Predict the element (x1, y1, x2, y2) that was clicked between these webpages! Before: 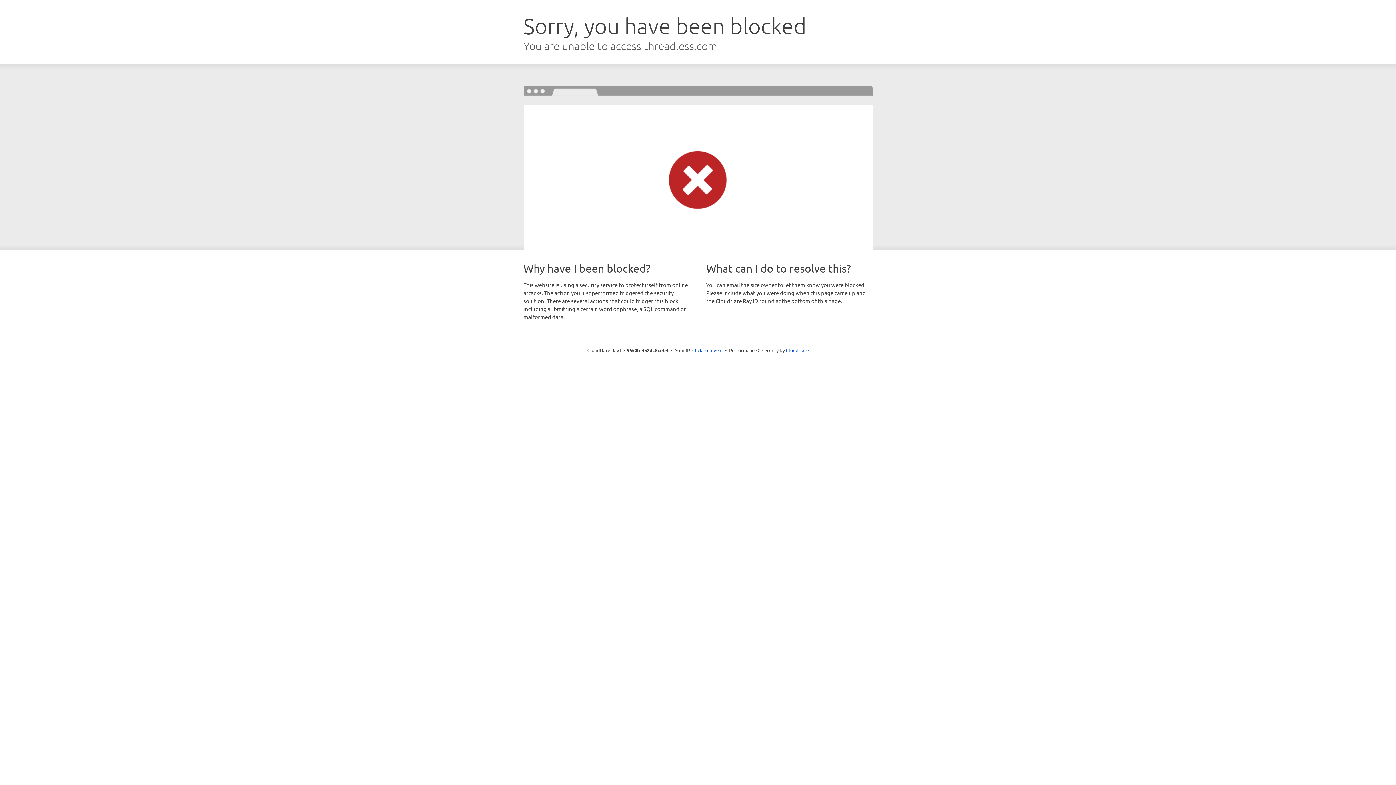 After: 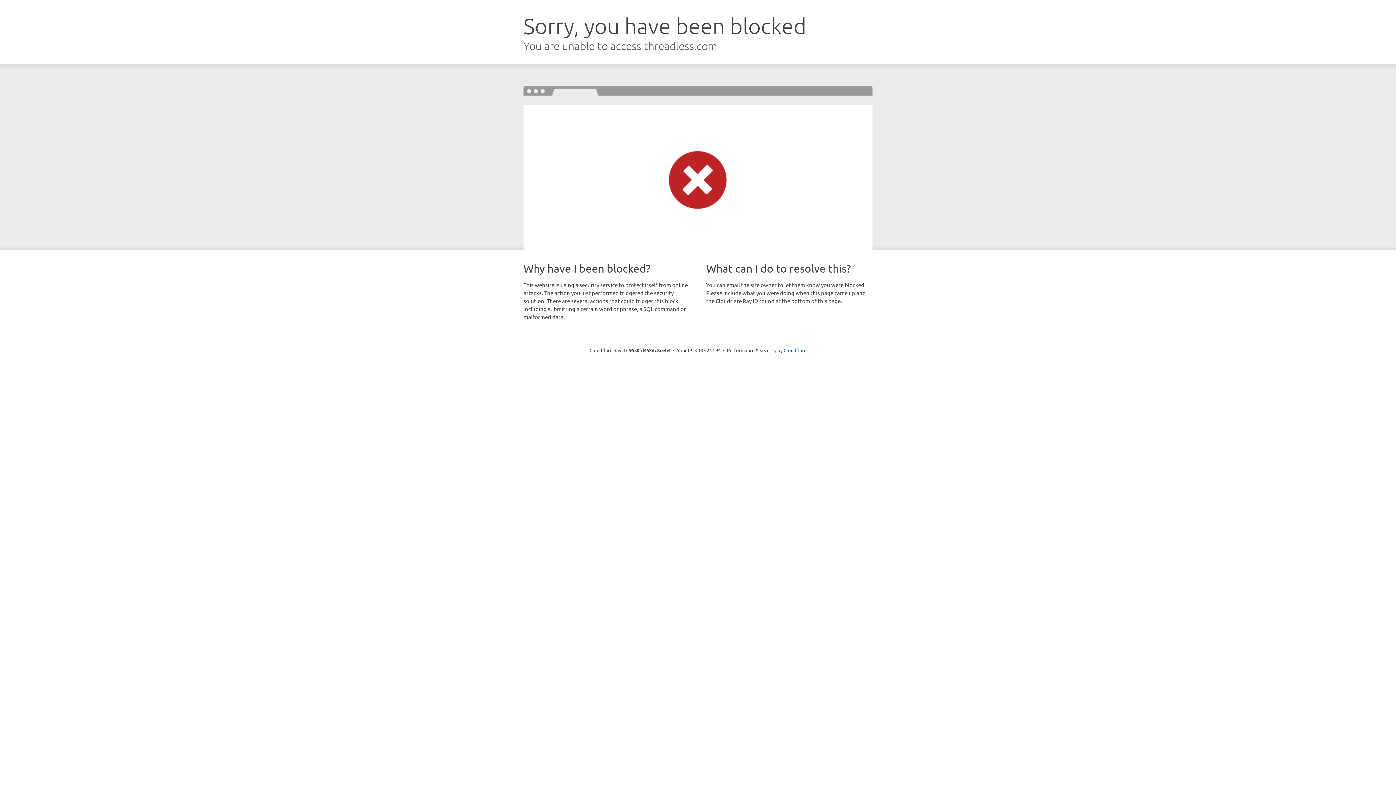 Action: bbox: (692, 346, 722, 353) label: Click to reveal